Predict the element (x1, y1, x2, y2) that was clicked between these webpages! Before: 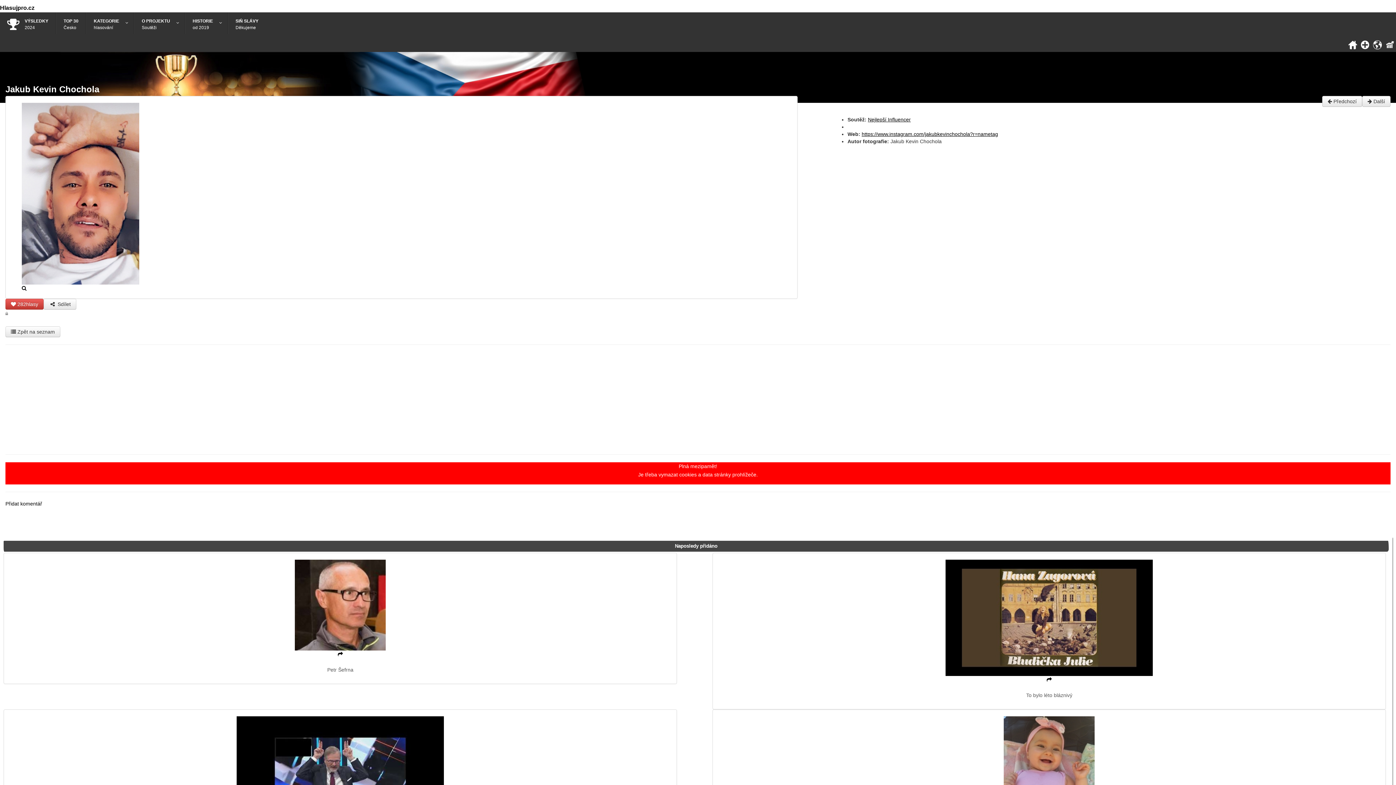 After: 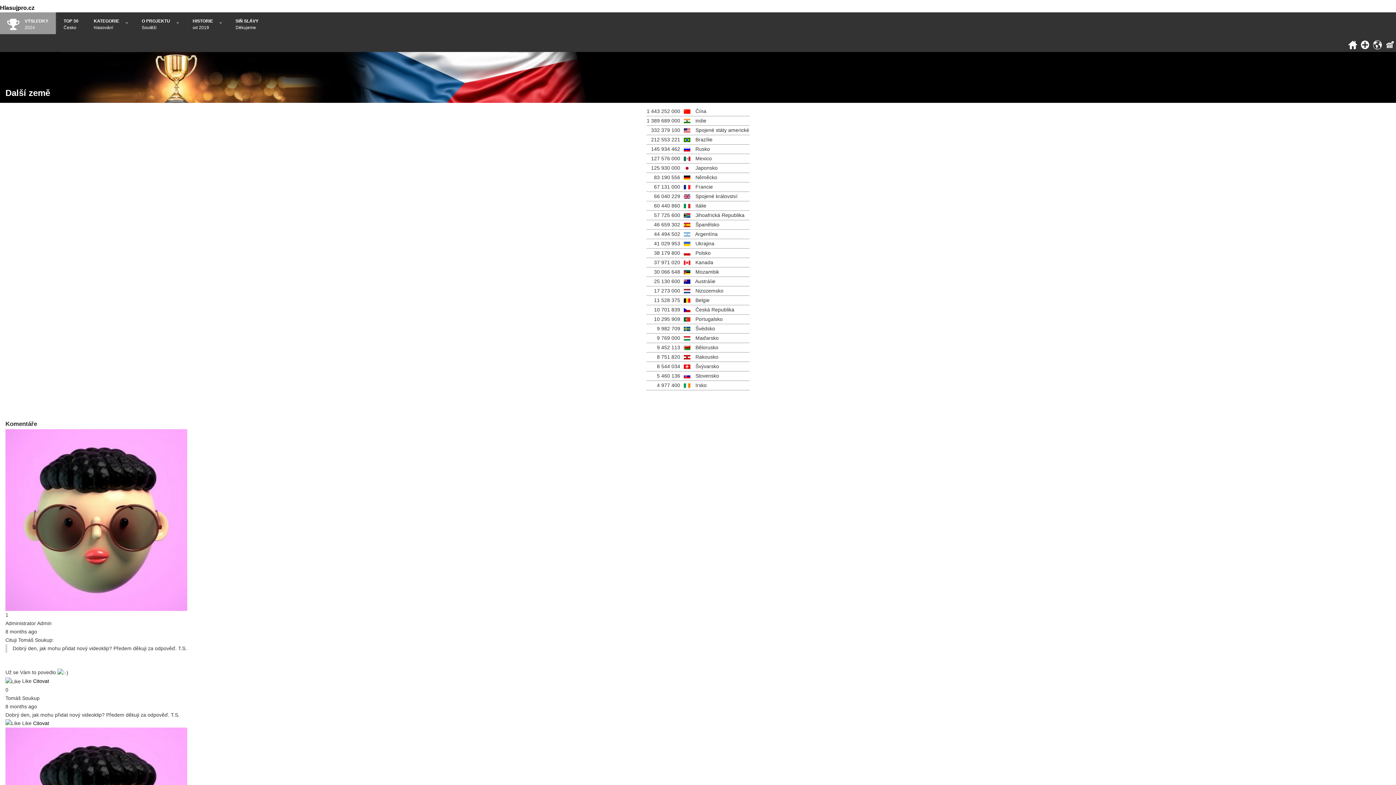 Action: bbox: (1373, 39, 1382, 49) label:  